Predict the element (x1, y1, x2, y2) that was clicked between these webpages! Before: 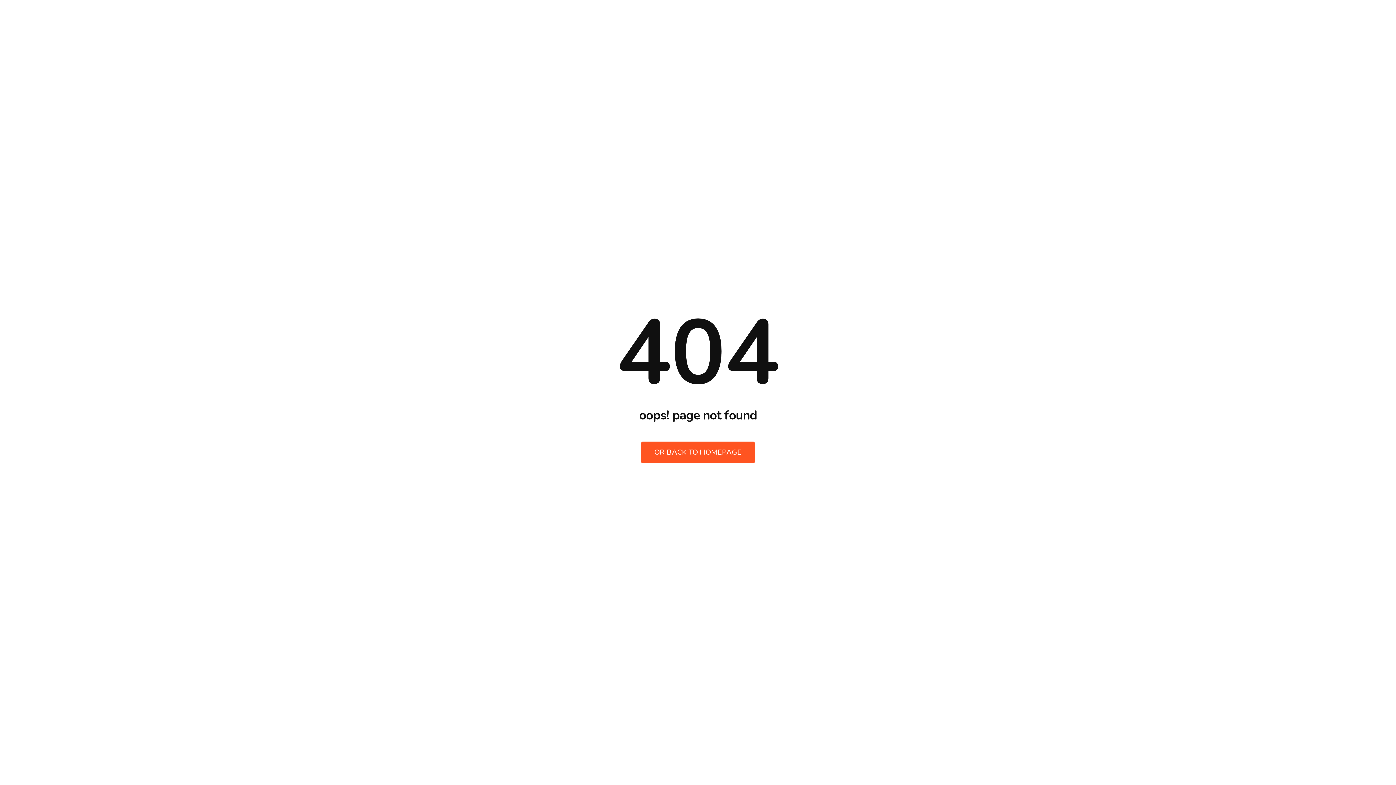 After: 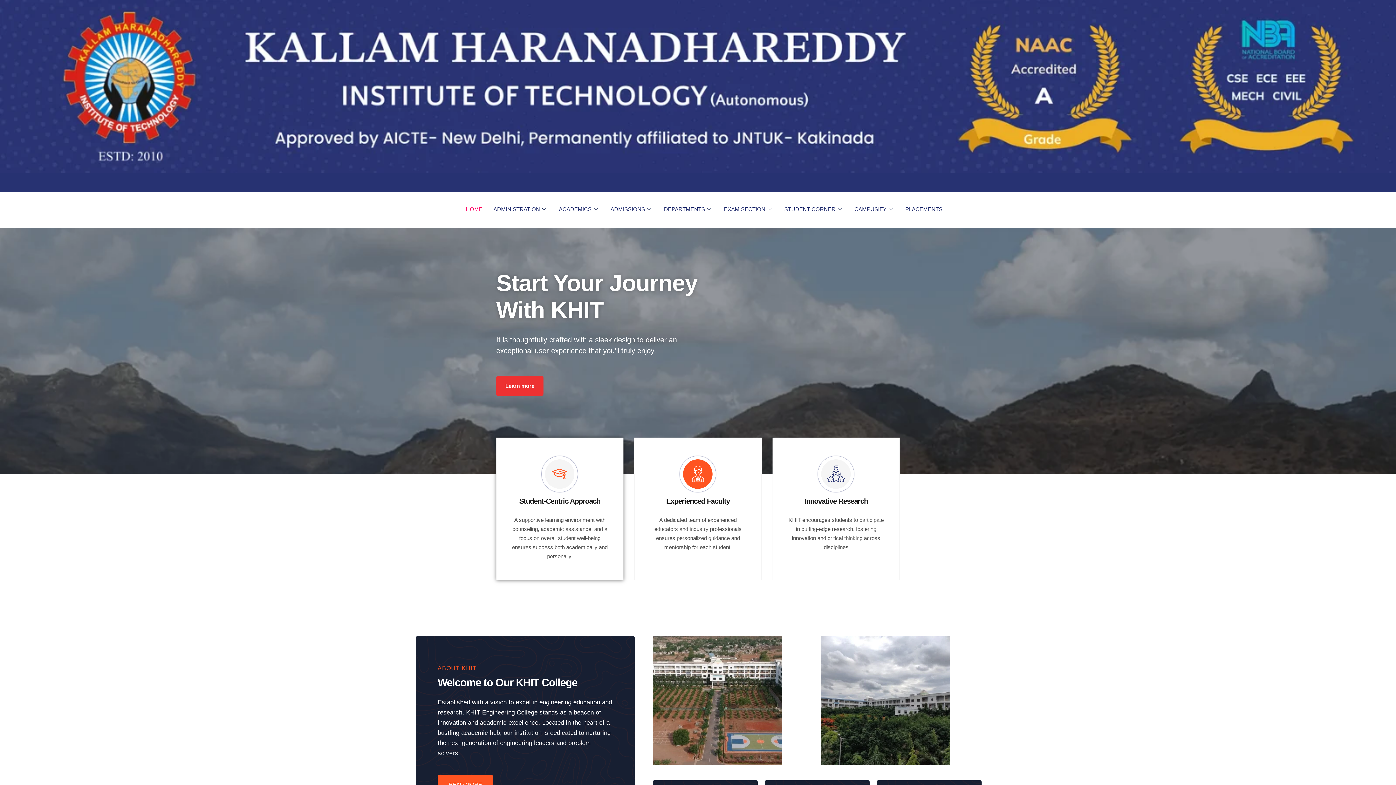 Action: label: OR BACK TO HOMEPAGE bbox: (641, 441, 754, 463)